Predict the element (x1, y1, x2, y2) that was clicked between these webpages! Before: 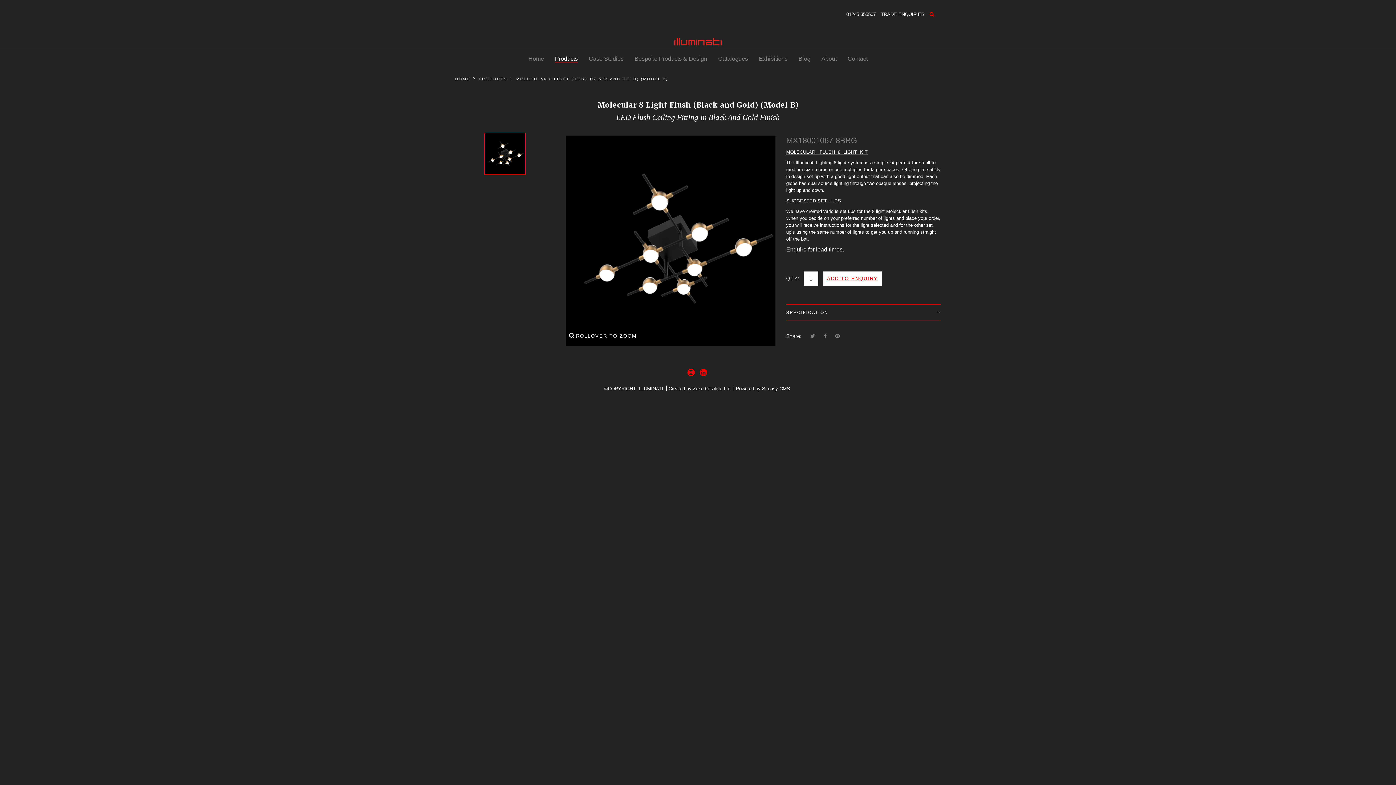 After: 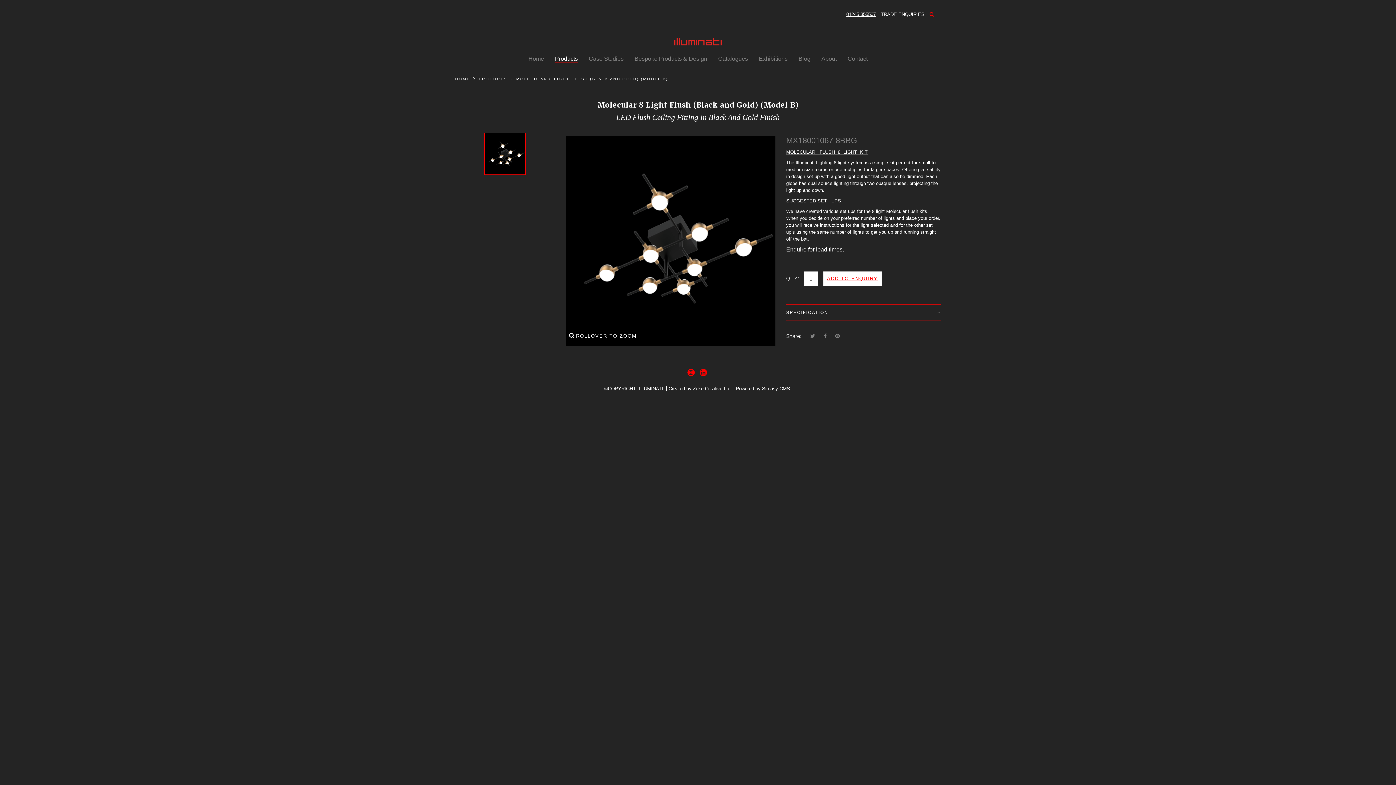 Action: label: 01245 355507 bbox: (846, 11, 876, 17)